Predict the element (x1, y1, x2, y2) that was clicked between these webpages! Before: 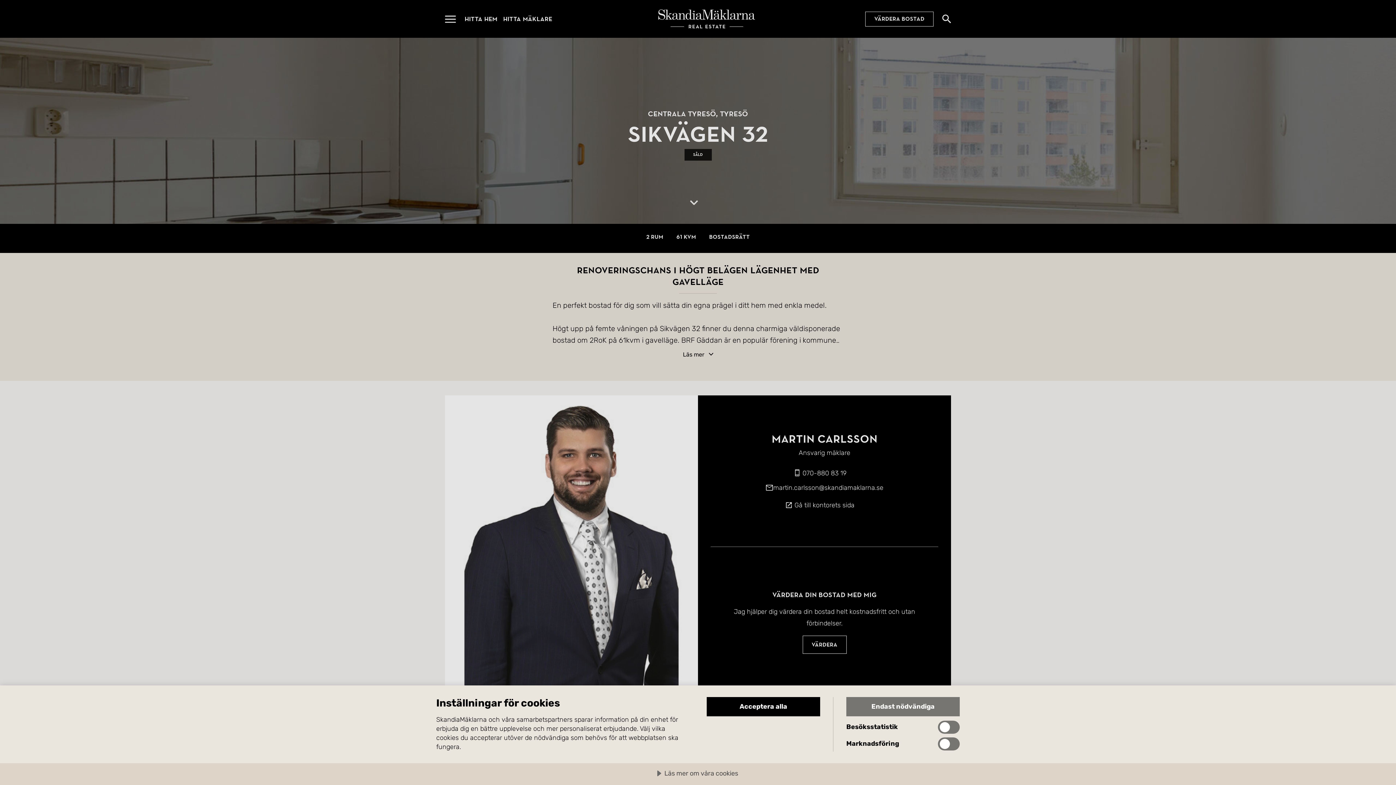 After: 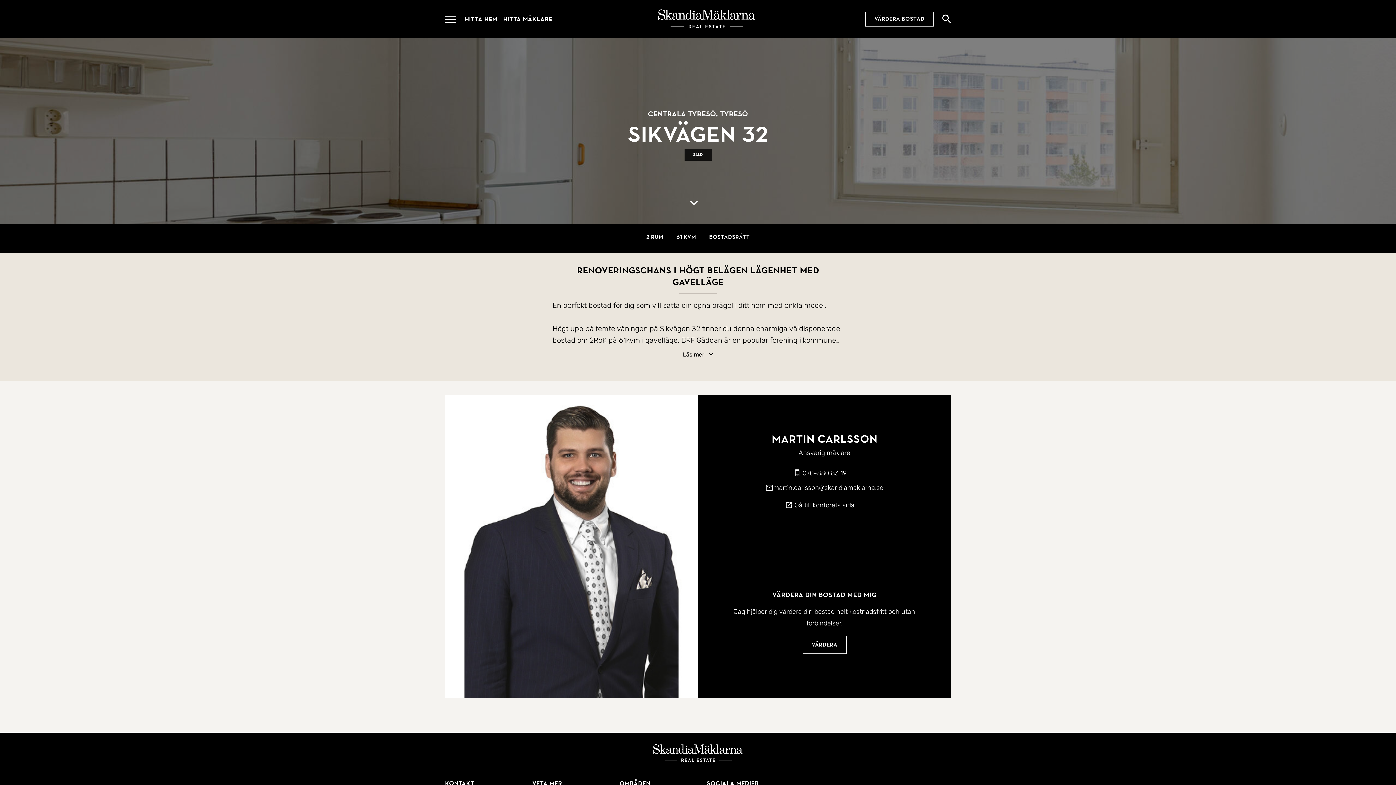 Action: label: Acceptera alla bbox: (706, 697, 820, 716)